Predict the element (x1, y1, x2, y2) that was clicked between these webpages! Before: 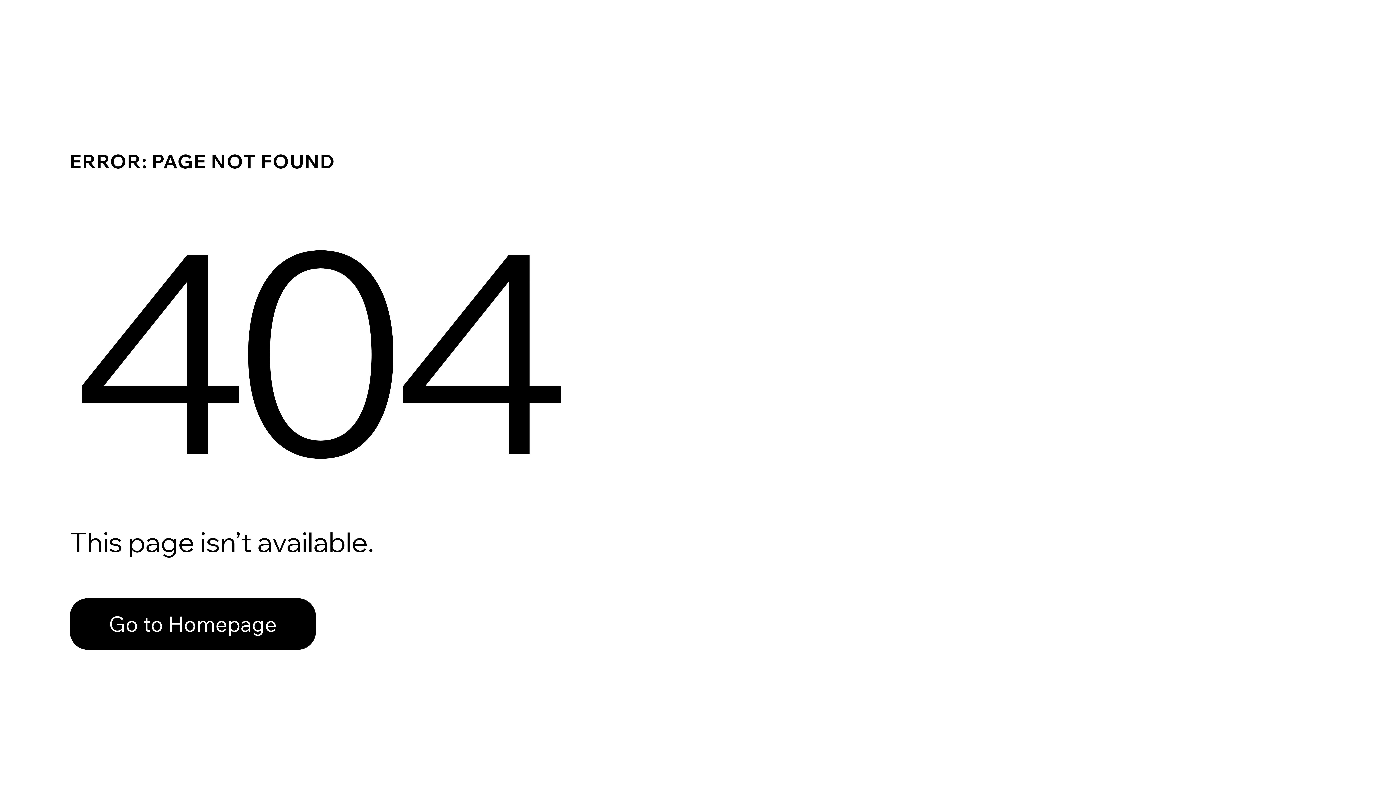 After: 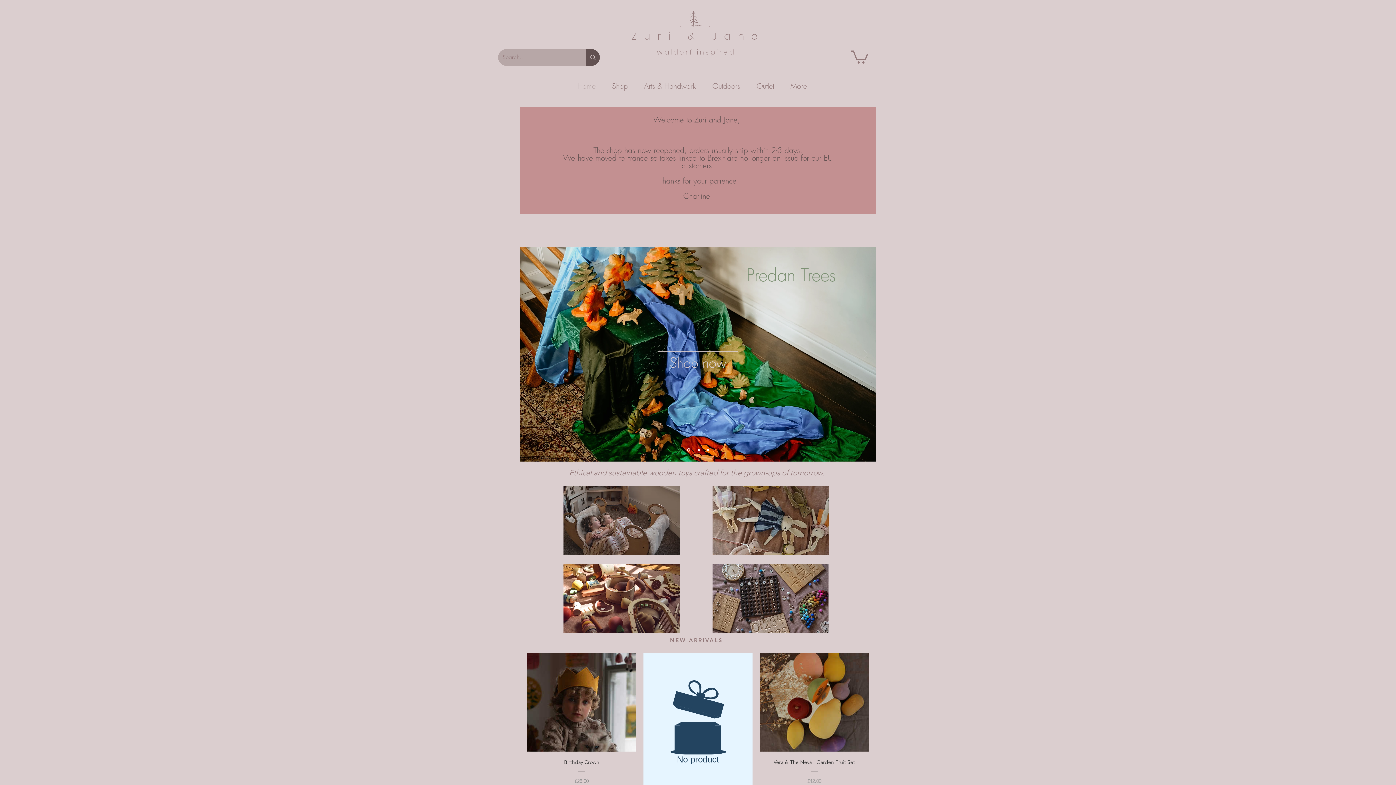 Action: label: Go to Homepage bbox: (69, 582, 768, 659)